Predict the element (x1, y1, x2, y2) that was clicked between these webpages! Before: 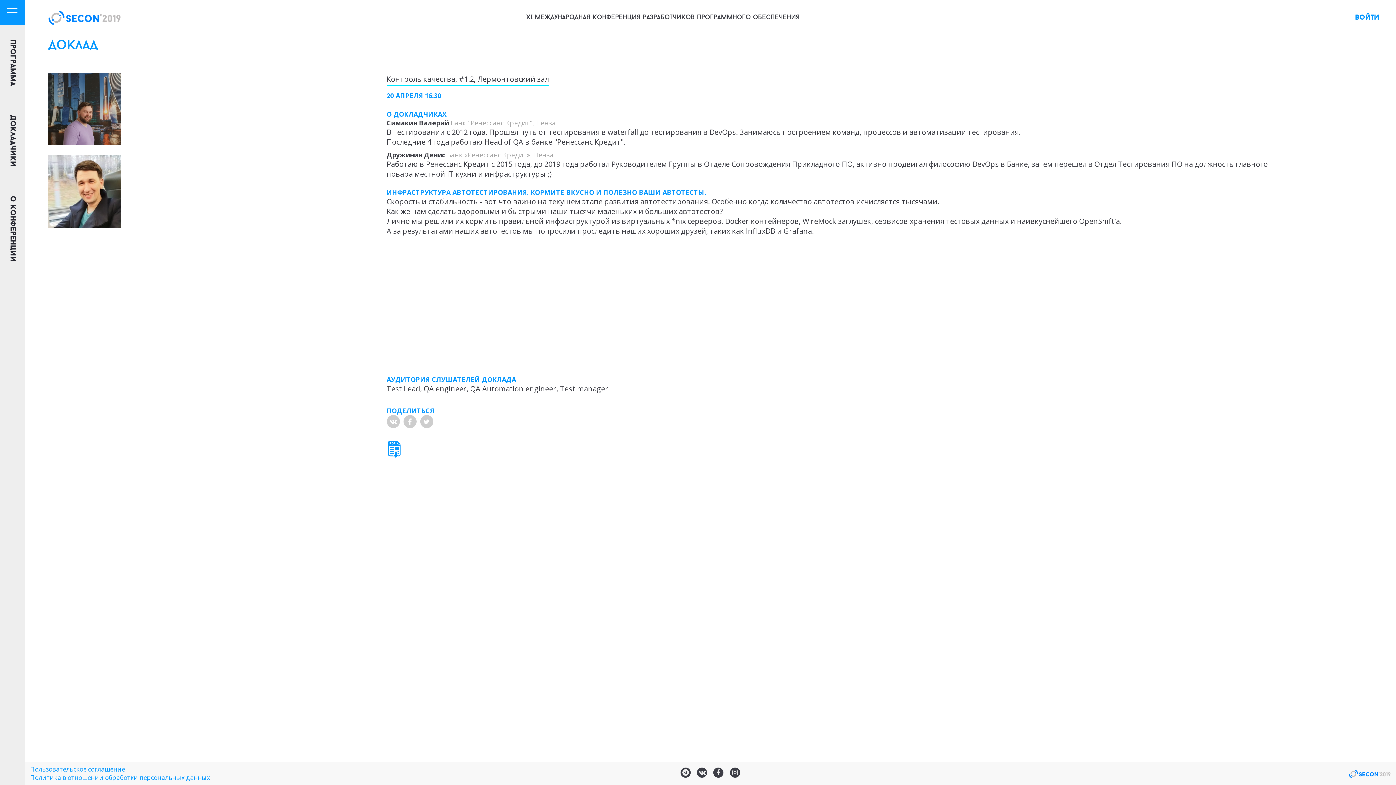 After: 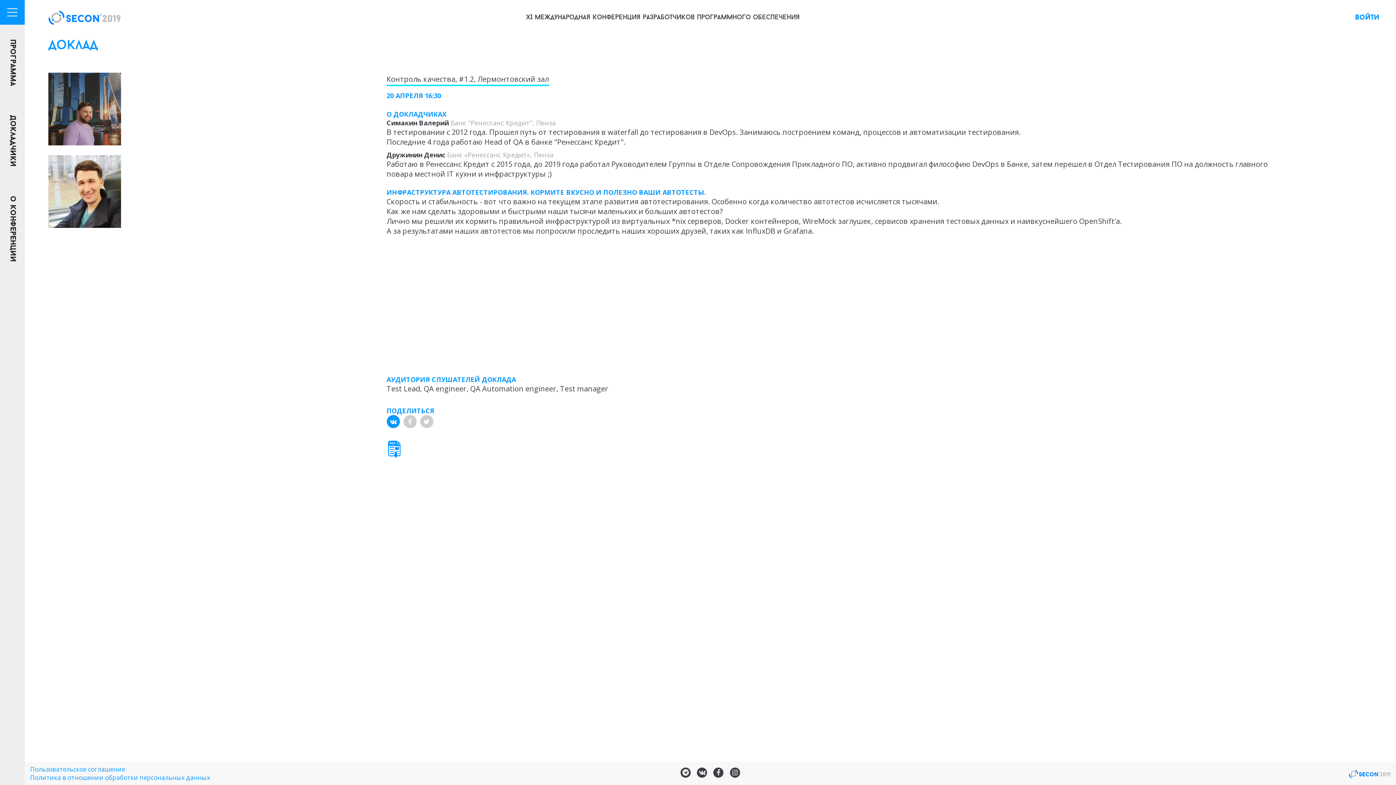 Action: bbox: (386, 415, 399, 428)